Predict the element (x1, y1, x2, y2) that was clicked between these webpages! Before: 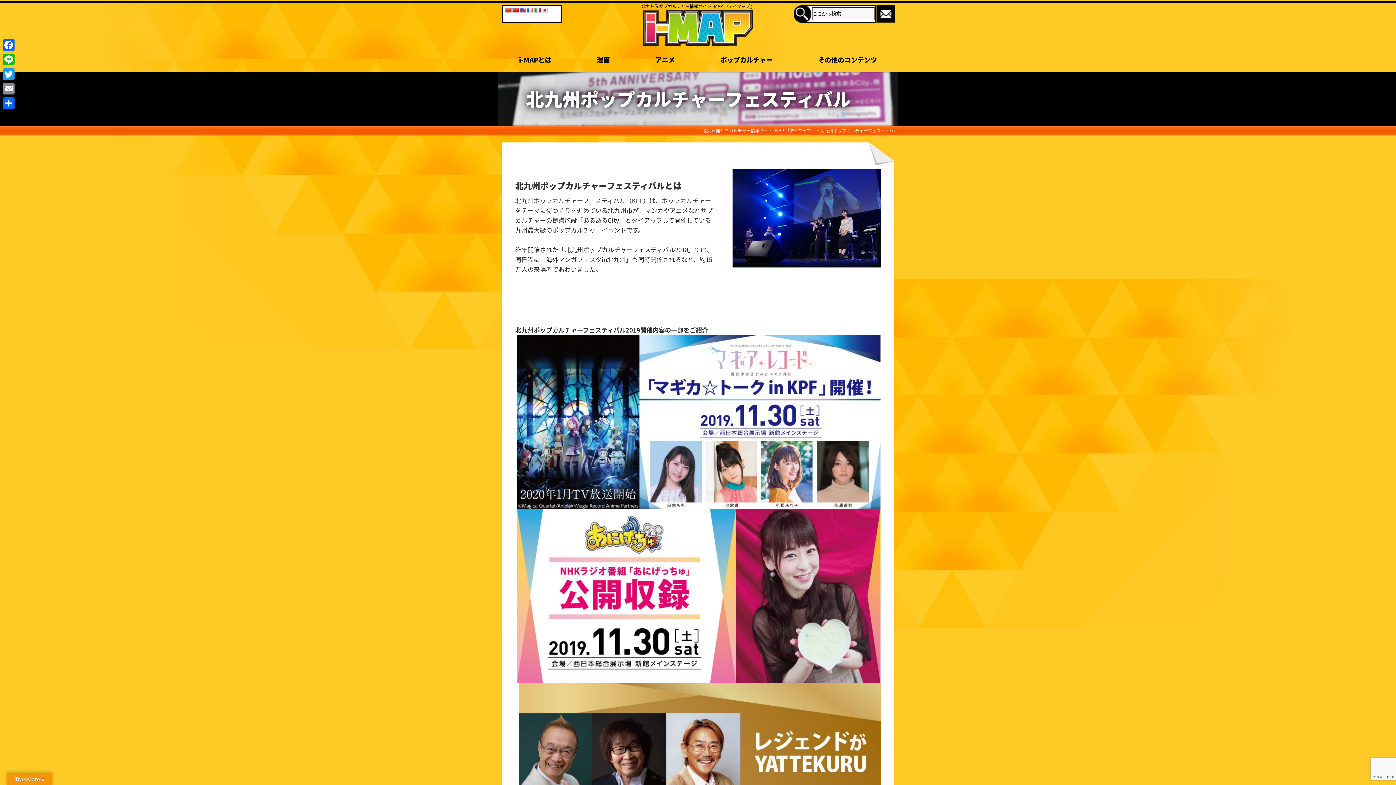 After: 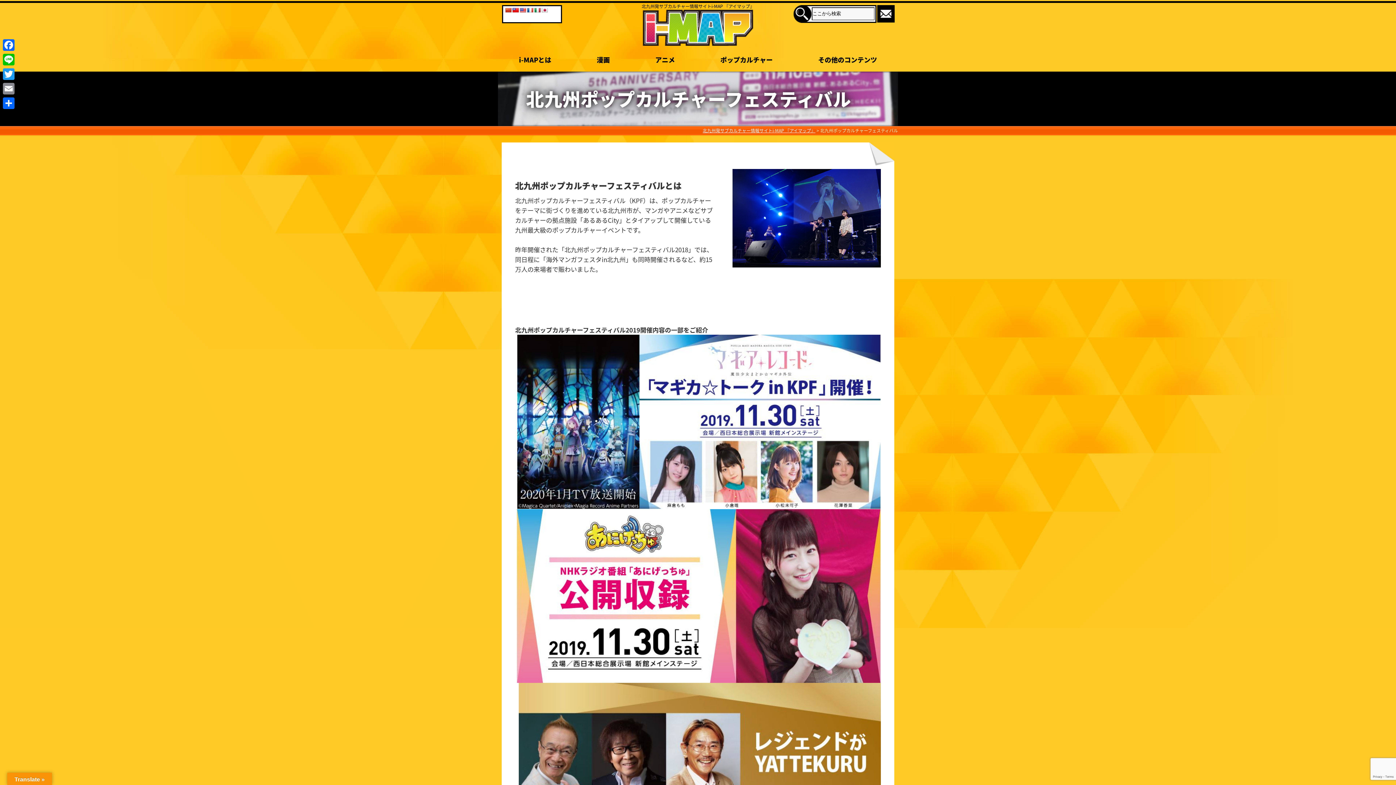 Action: bbox: (512, 7, 518, 13)